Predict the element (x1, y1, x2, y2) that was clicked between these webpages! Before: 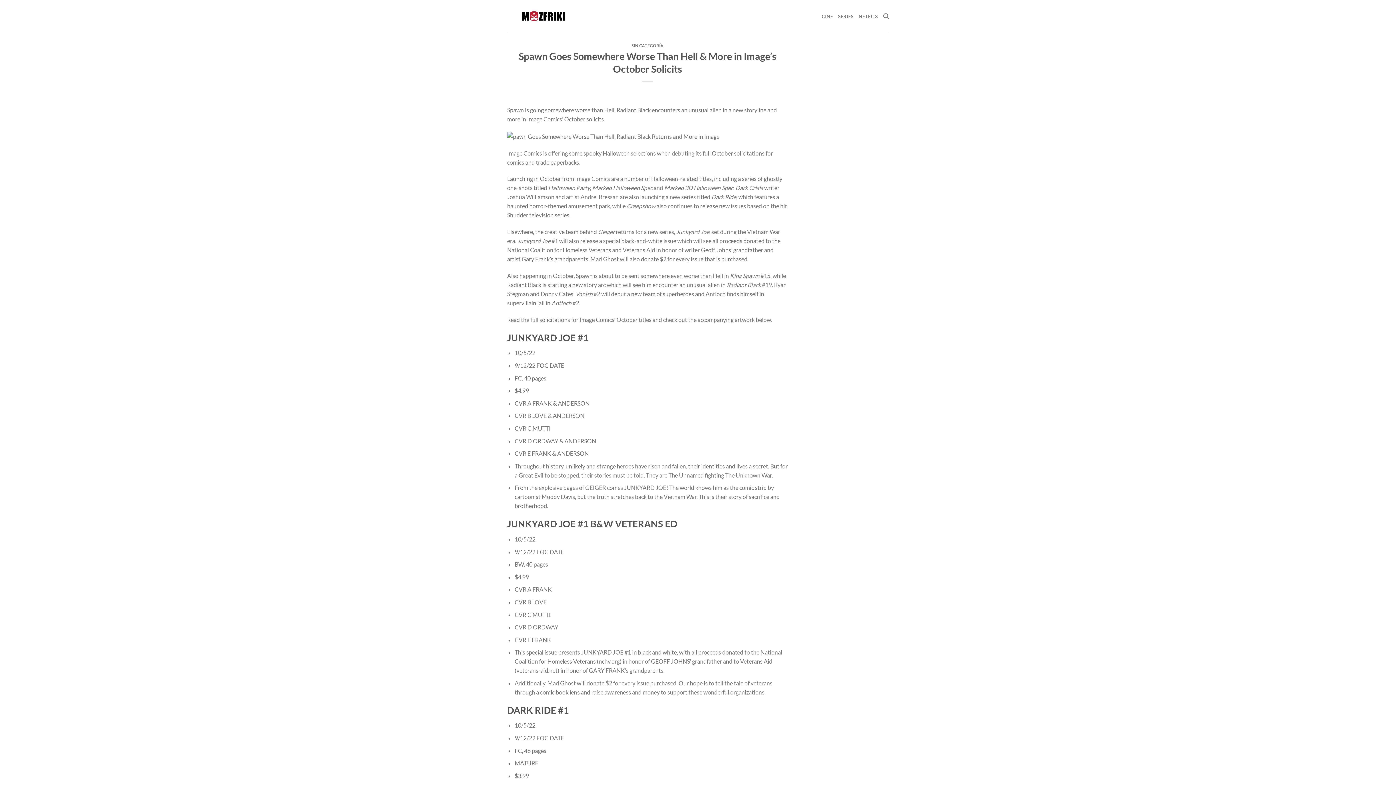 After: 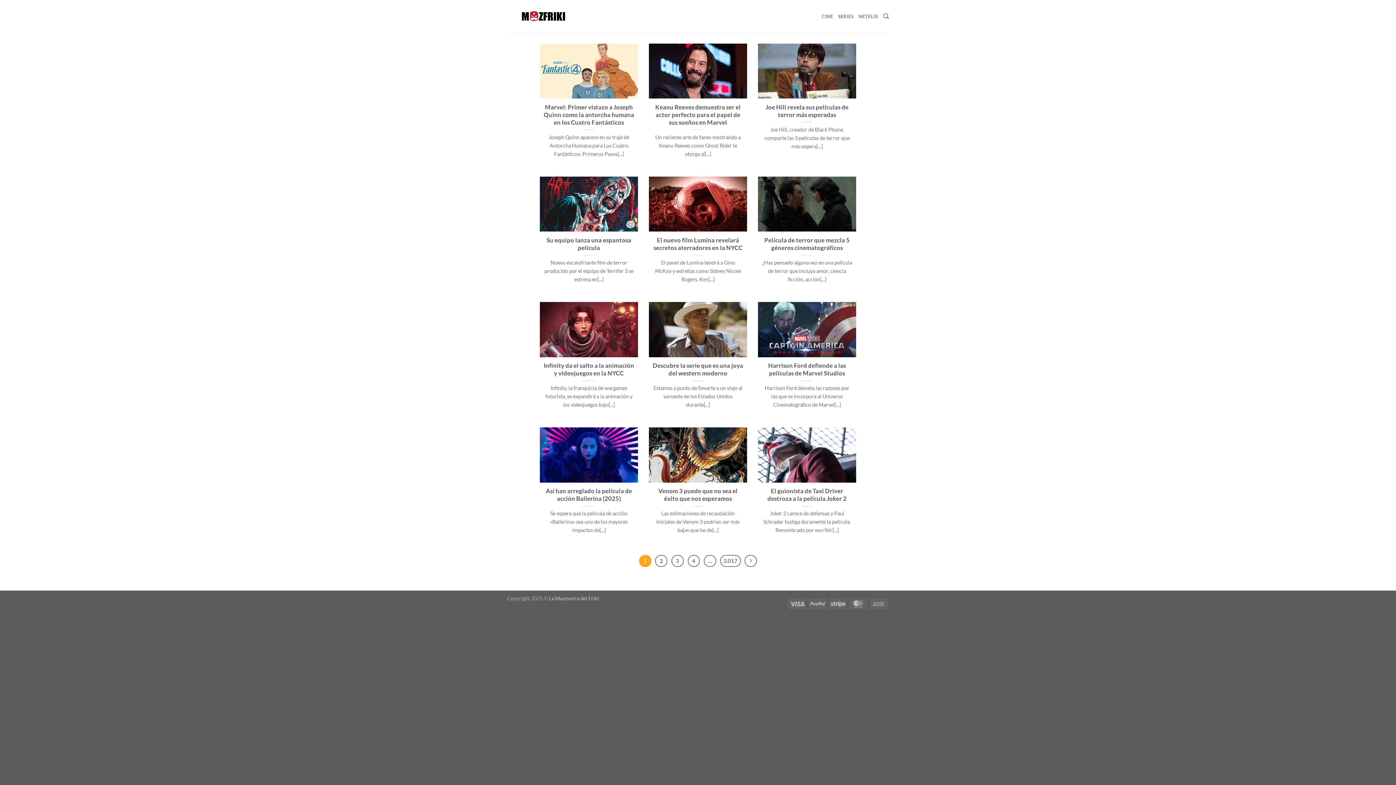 Action: bbox: (507, 10, 580, 22)